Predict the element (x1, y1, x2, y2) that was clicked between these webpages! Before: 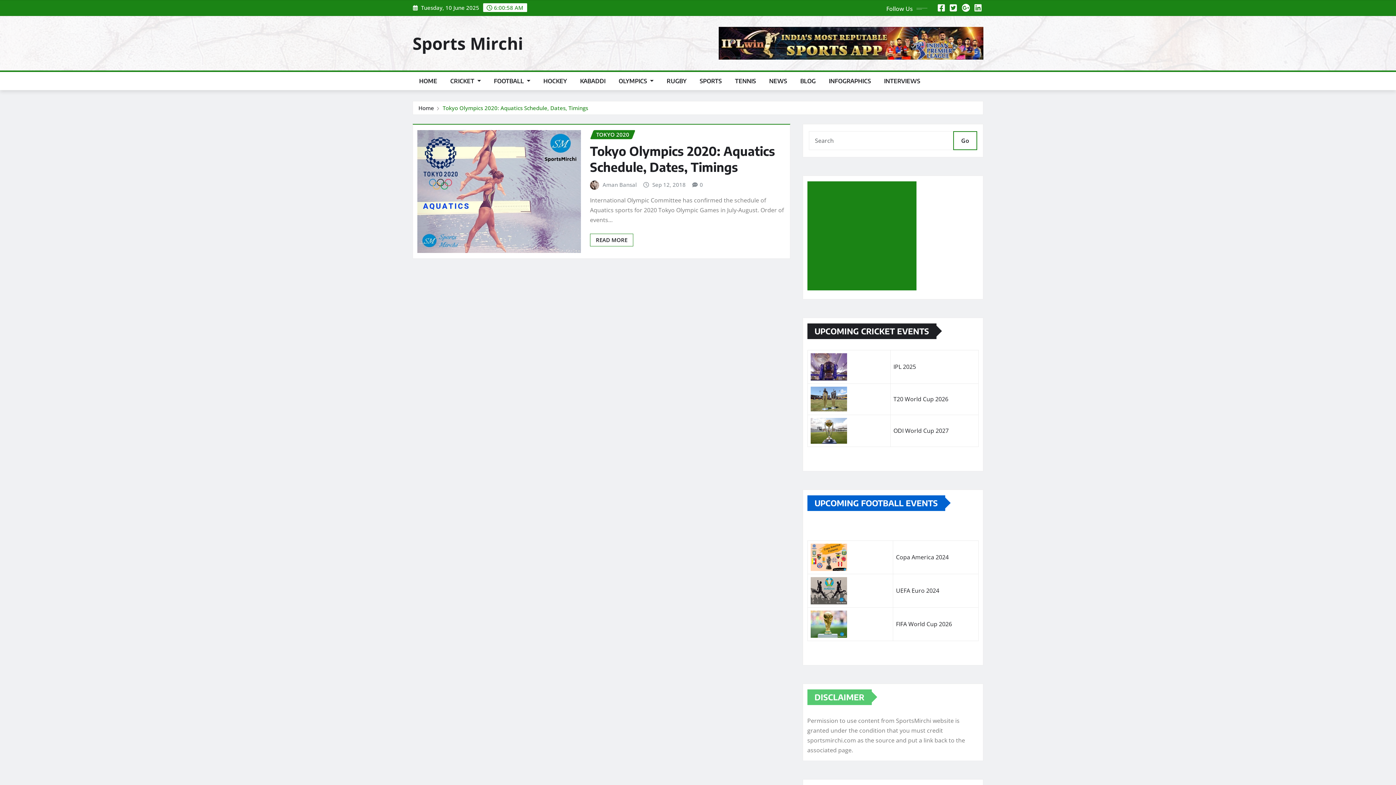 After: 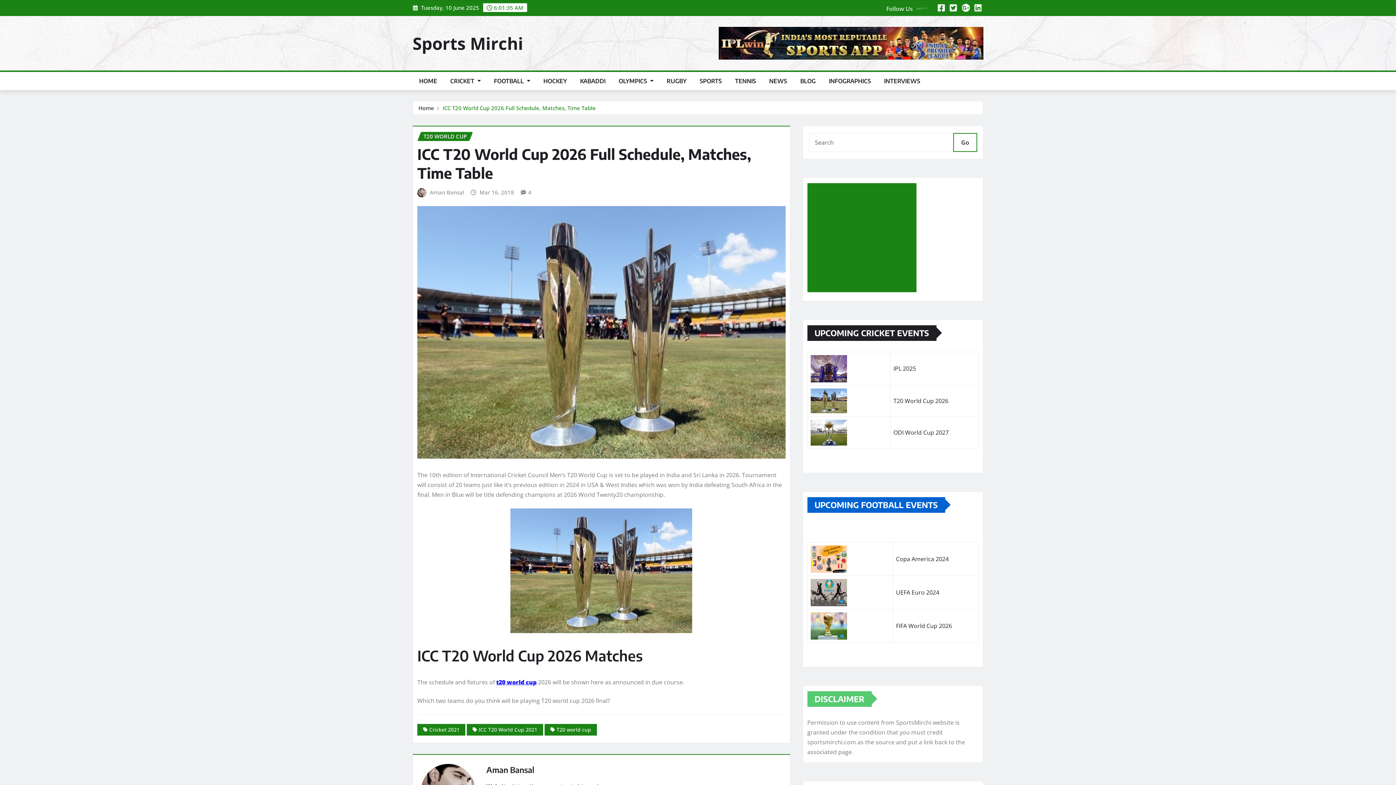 Action: label: T20 World Cup 2026 bbox: (893, 395, 948, 403)